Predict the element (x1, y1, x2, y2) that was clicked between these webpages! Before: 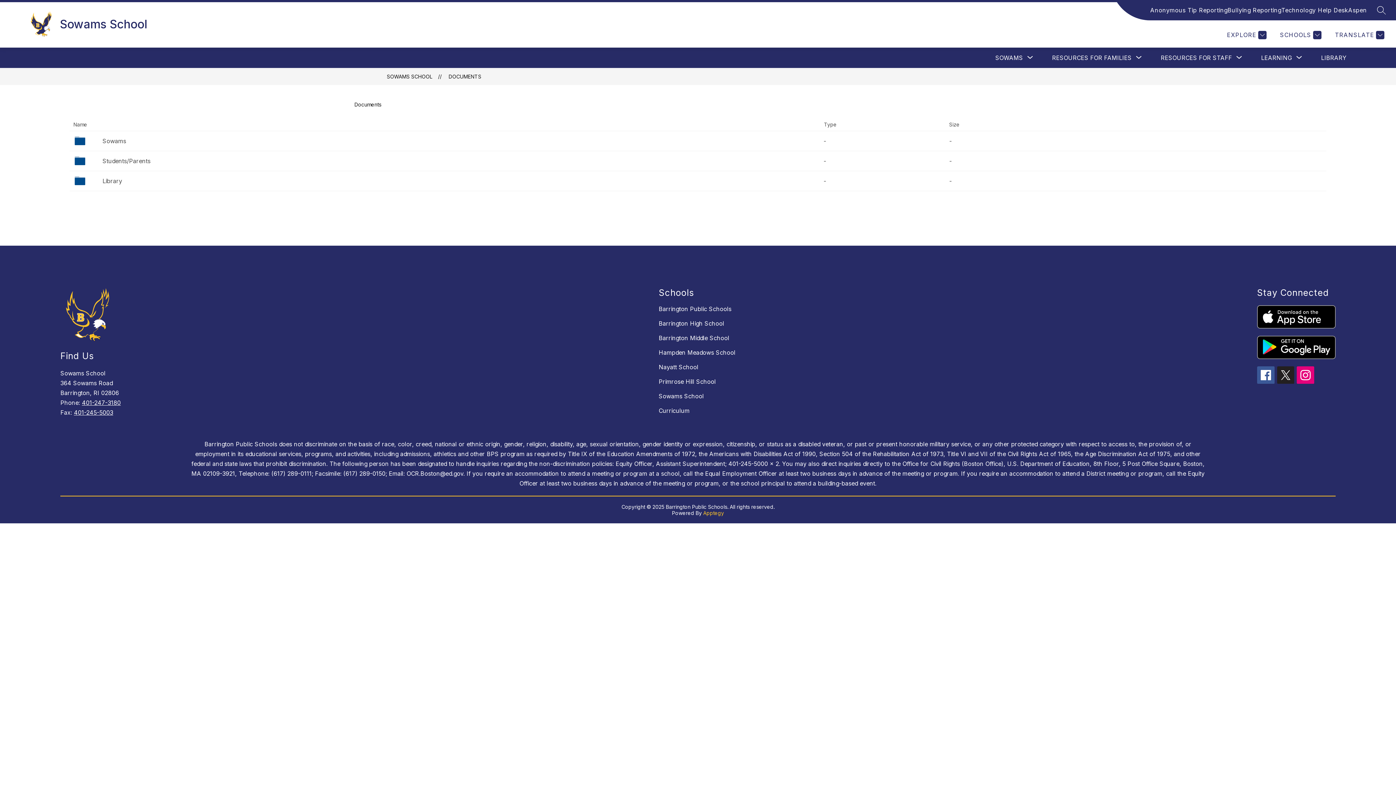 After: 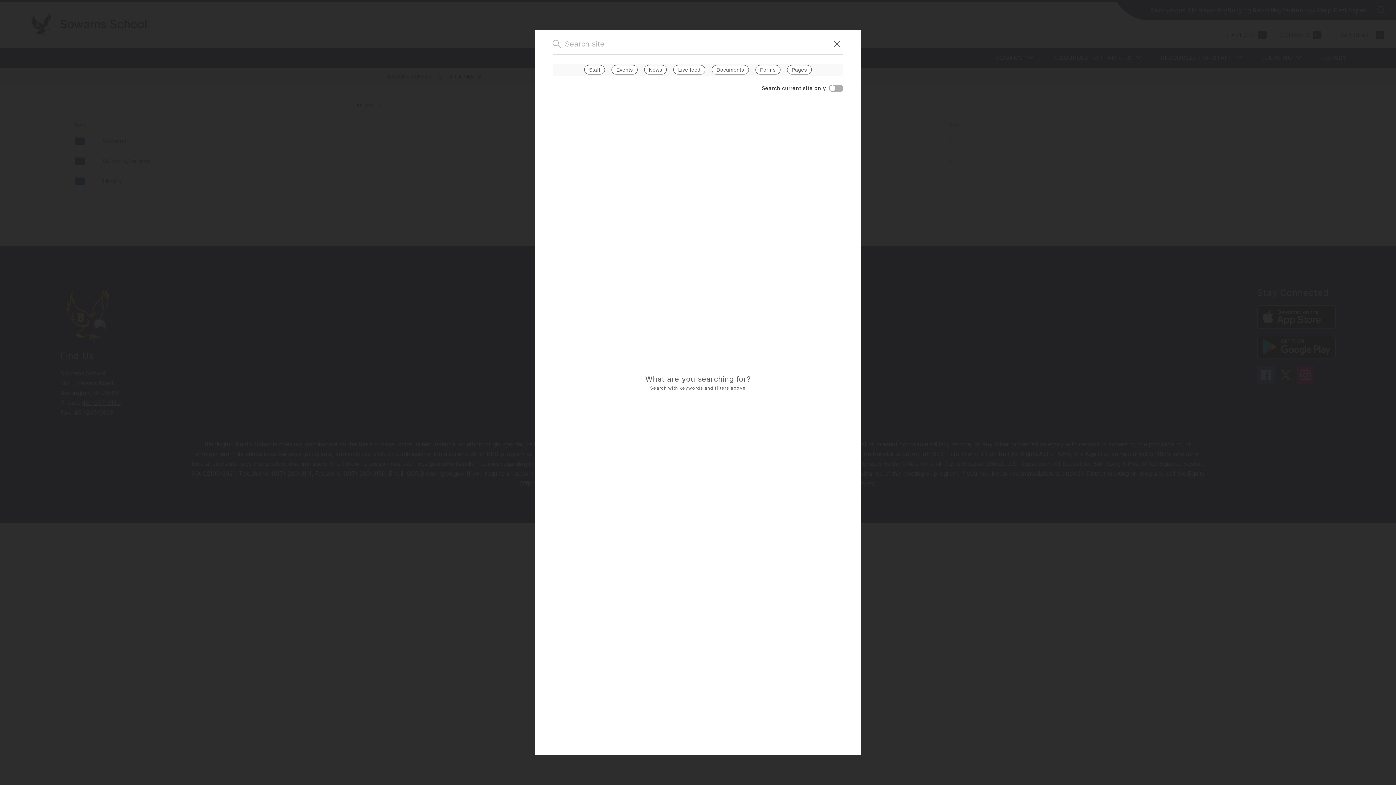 Action: label: SEARCH SITE bbox: (1377, 5, 1386, 14)